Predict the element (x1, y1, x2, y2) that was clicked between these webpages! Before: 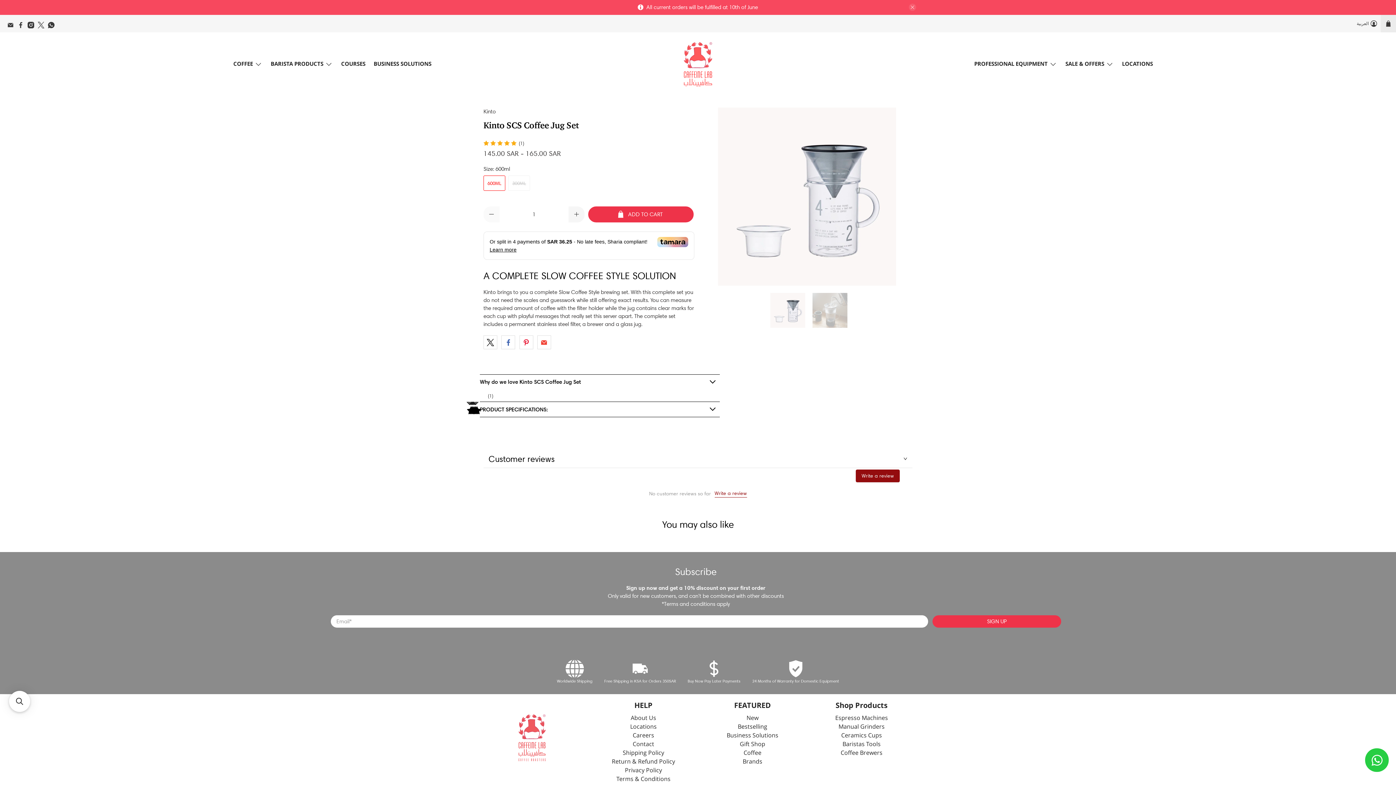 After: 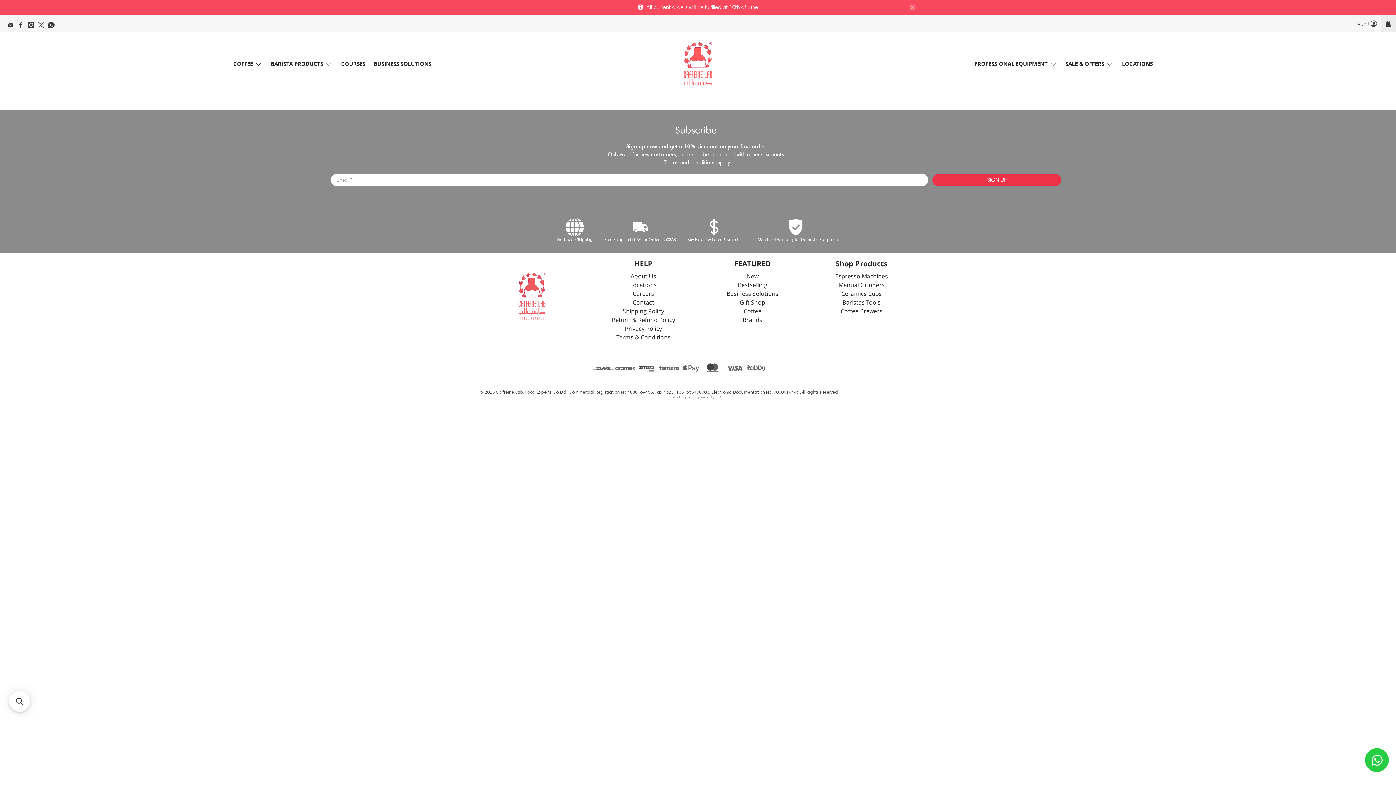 Action: bbox: (838, 722, 884, 731) label: Manual Grinders